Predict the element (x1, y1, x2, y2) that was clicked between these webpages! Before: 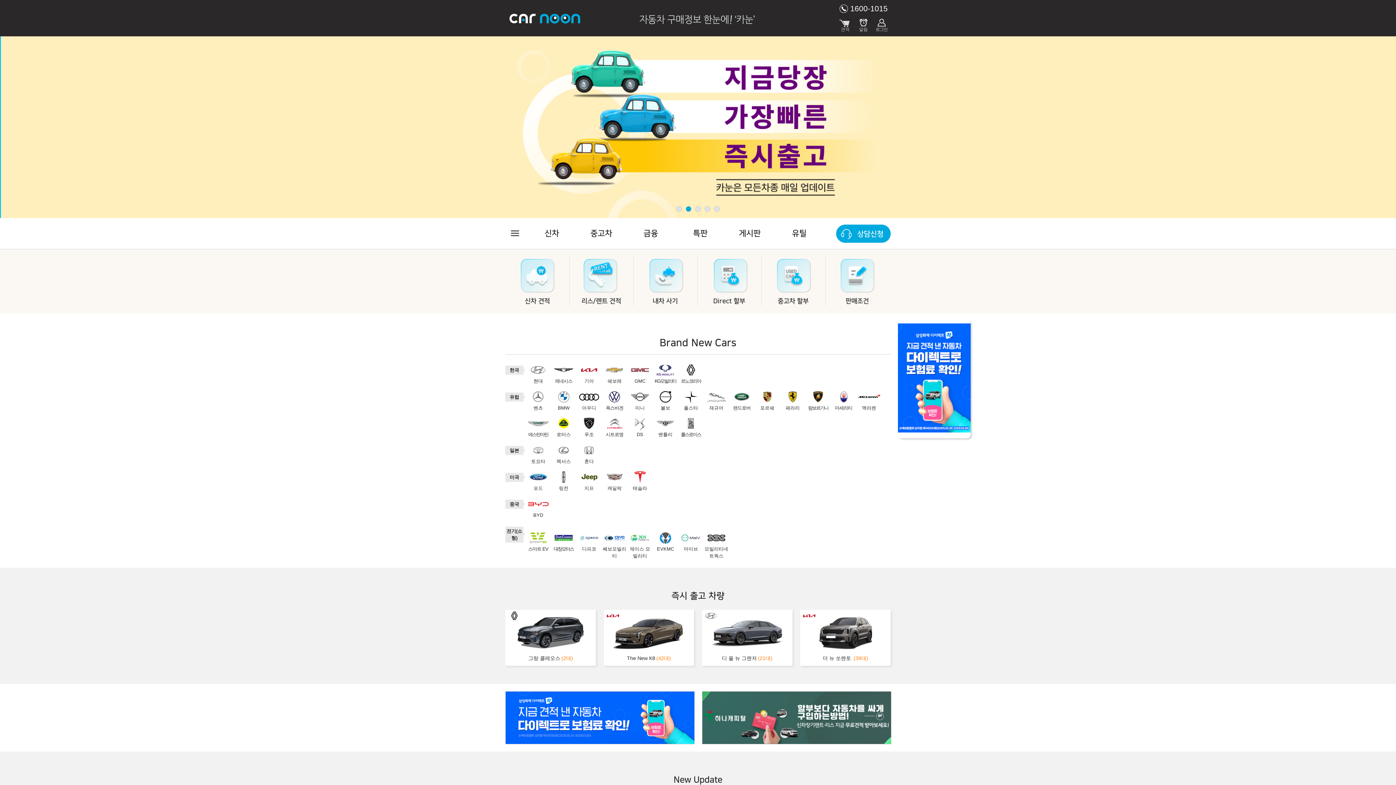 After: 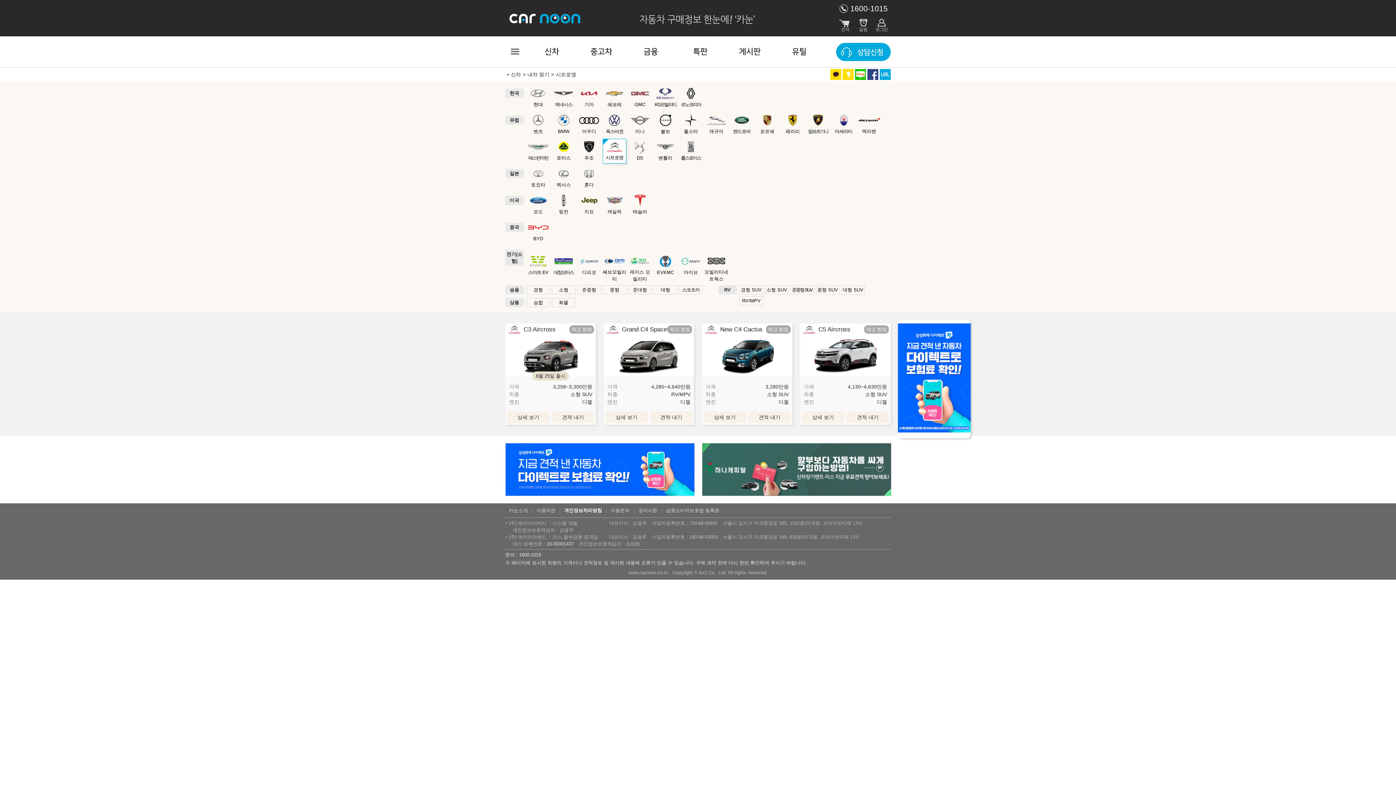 Action: bbox: (602, 416, 626, 440) label: 시트로엥